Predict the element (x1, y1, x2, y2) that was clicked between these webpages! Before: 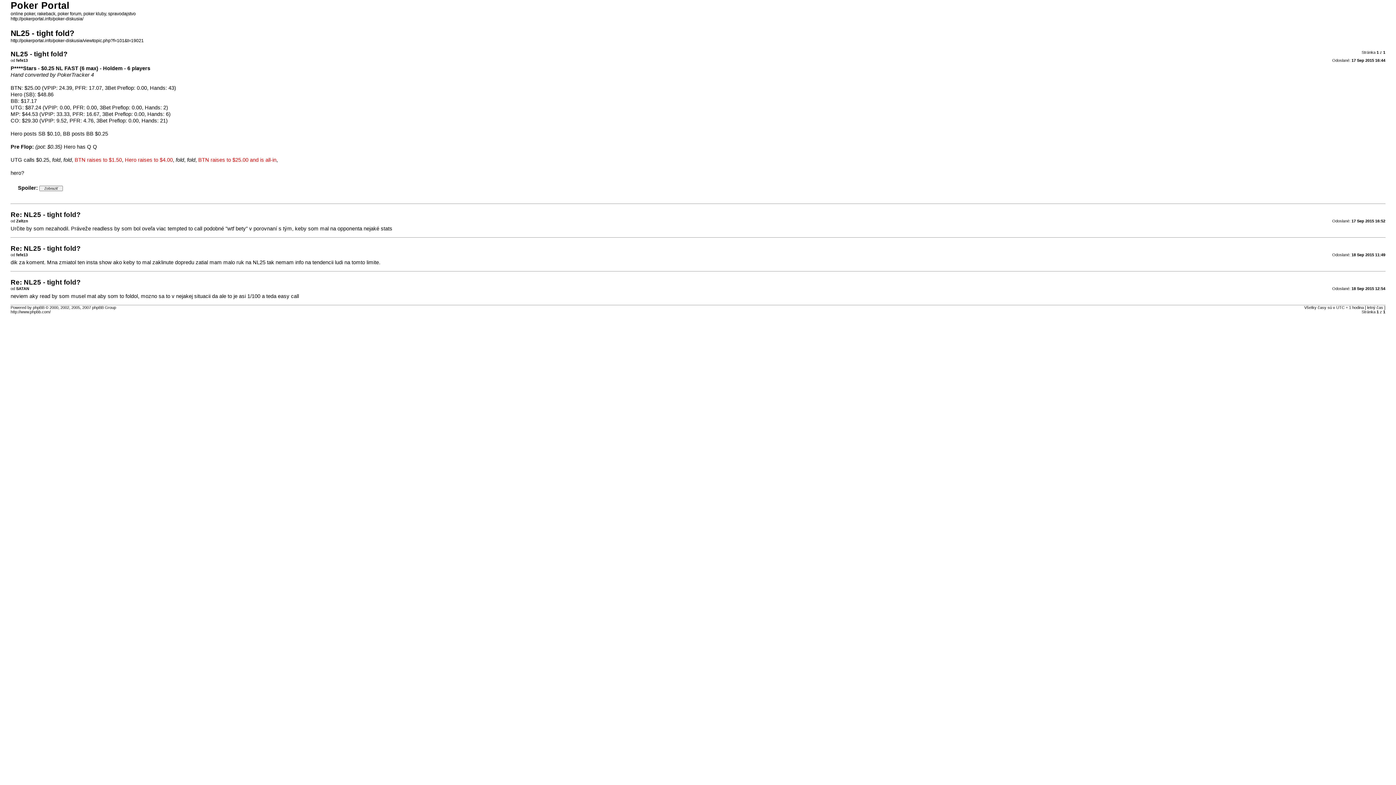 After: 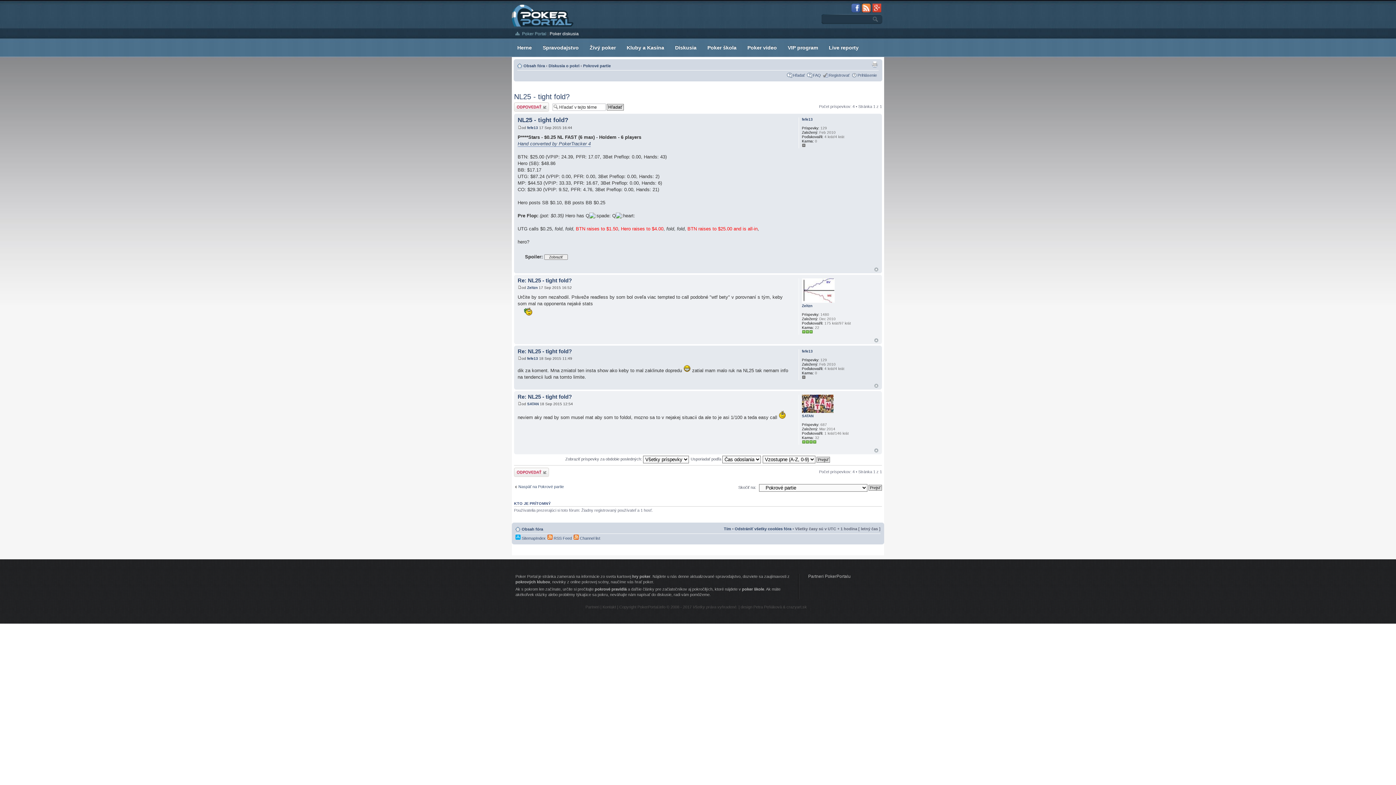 Action: bbox: (10, 38, 143, 43) label: http://pokerportal.info/poker-diskusia/viewtopic.php?f=101&t=19021